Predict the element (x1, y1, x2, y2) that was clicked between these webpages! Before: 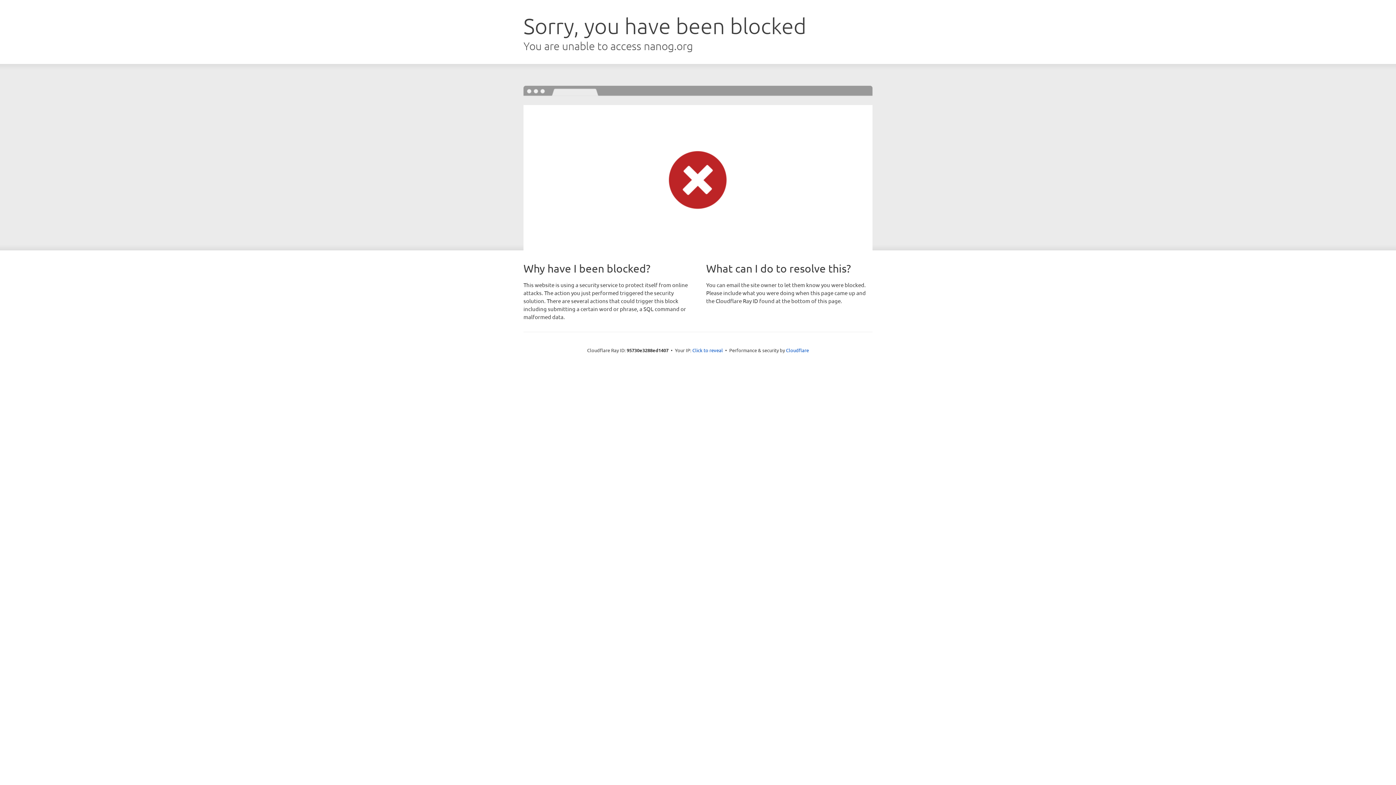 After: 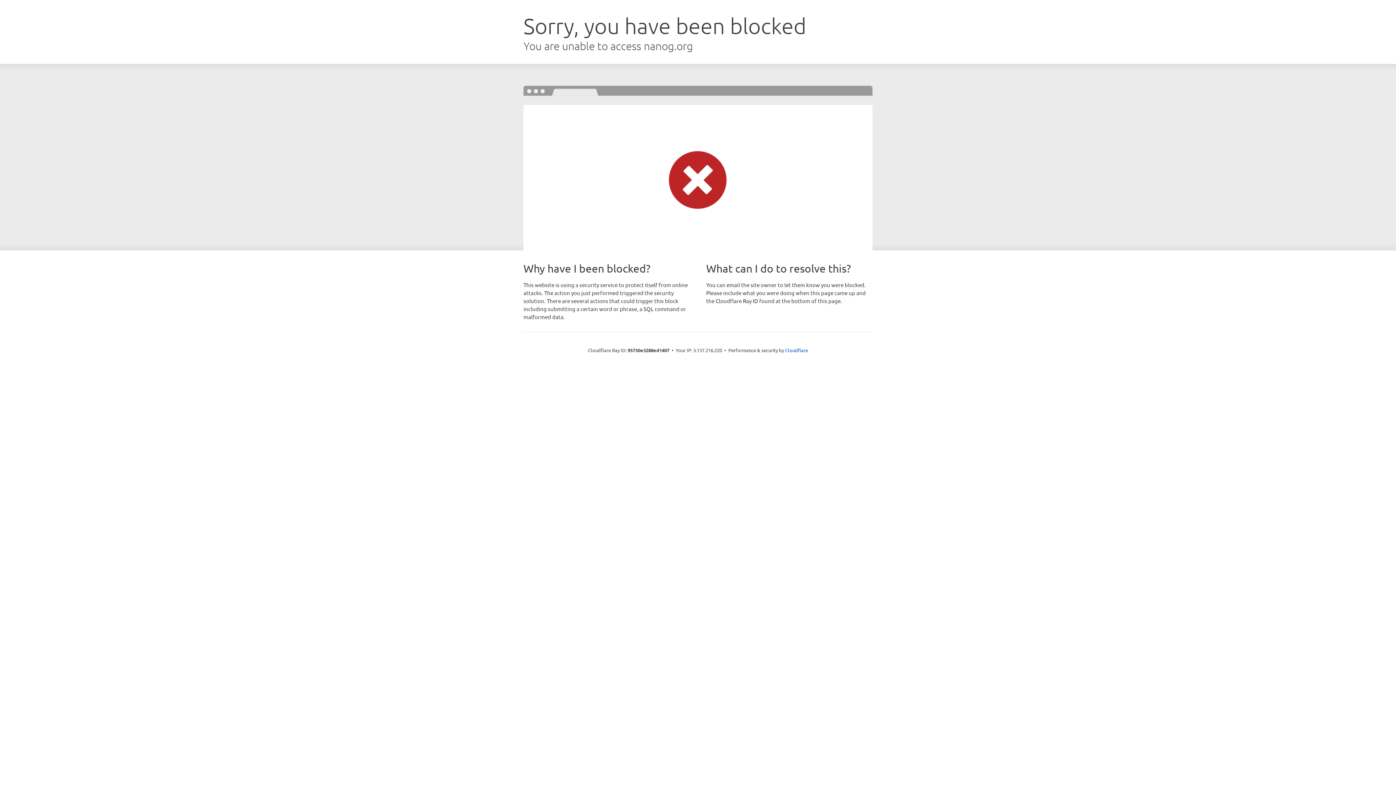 Action: bbox: (692, 346, 723, 353) label: Click to reveal